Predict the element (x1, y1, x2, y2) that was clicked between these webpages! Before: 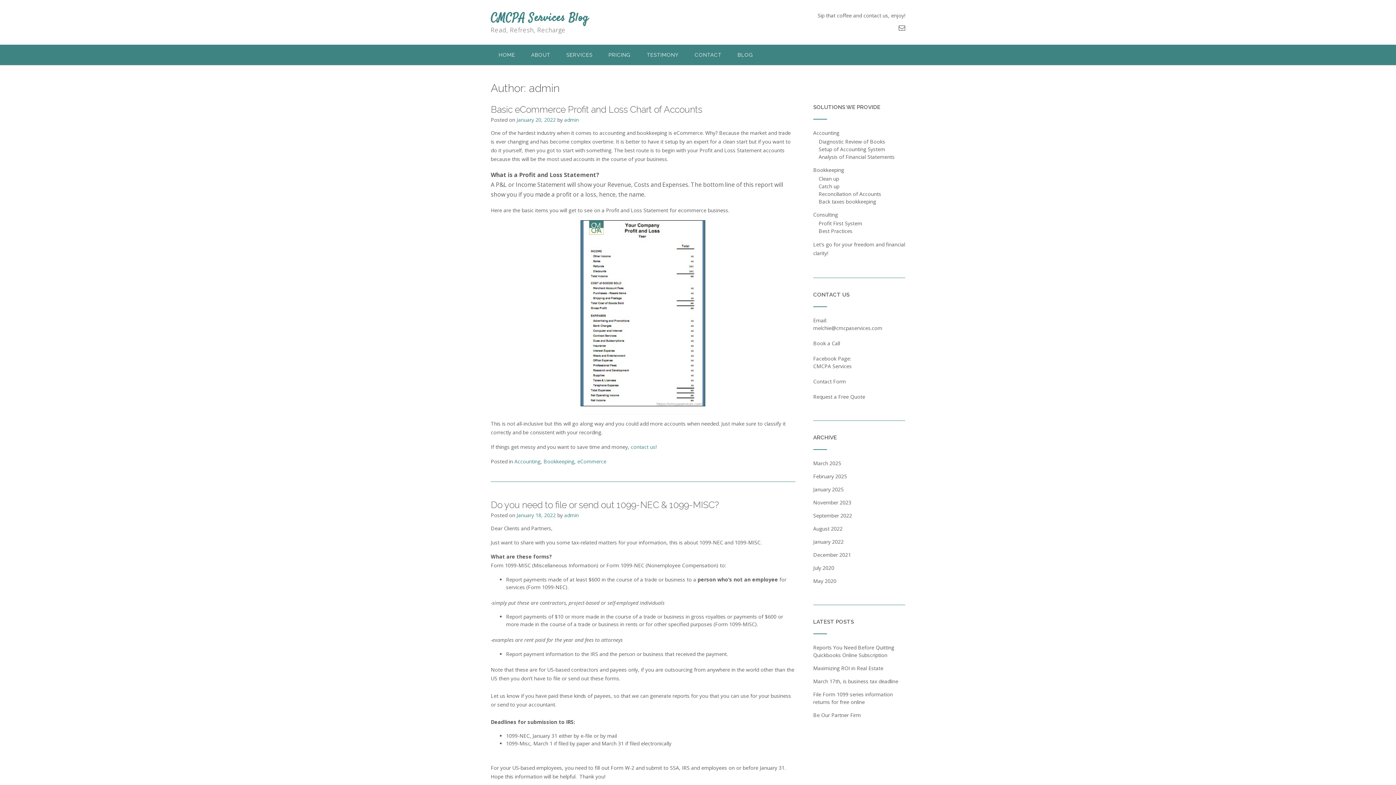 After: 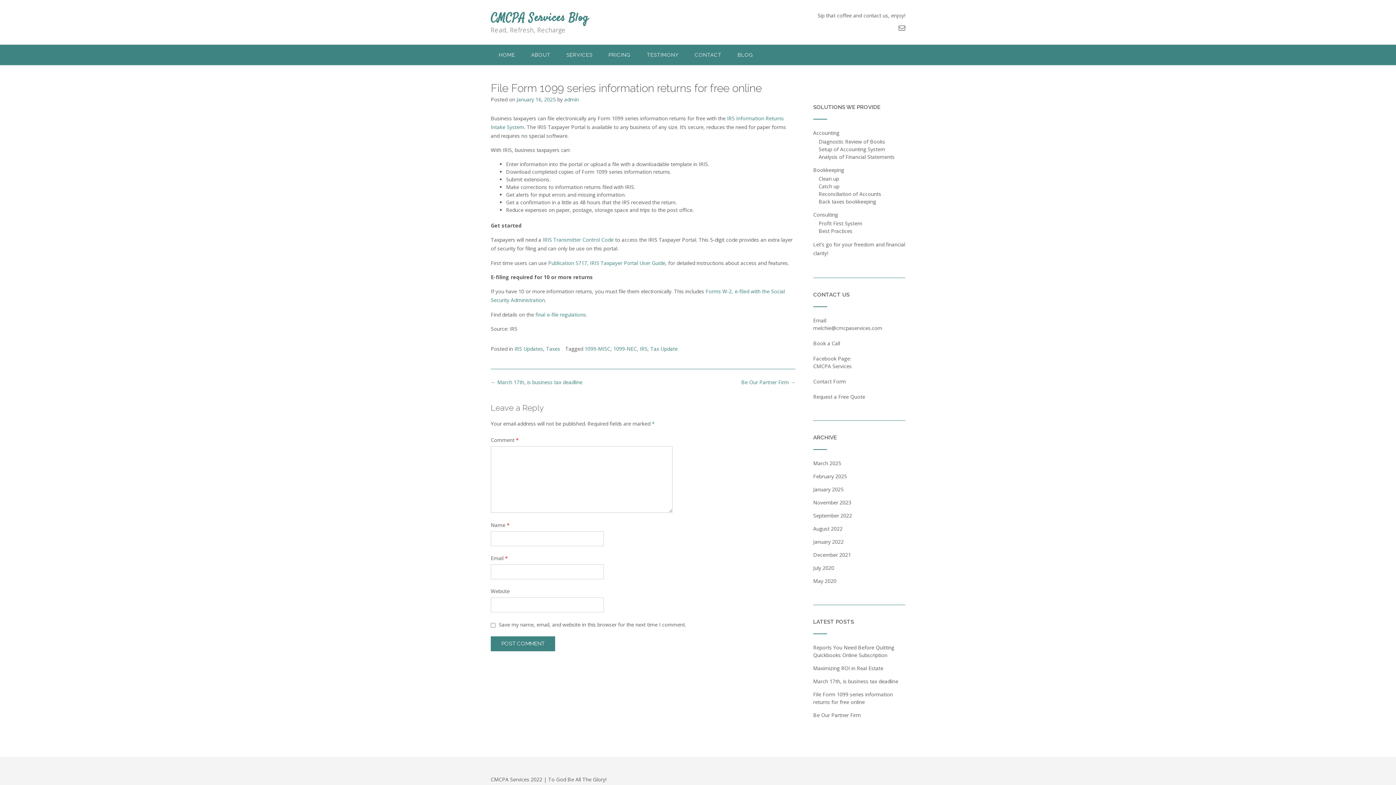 Action: bbox: (813, 691, 893, 705) label: File Form 1099 series information returns for free online